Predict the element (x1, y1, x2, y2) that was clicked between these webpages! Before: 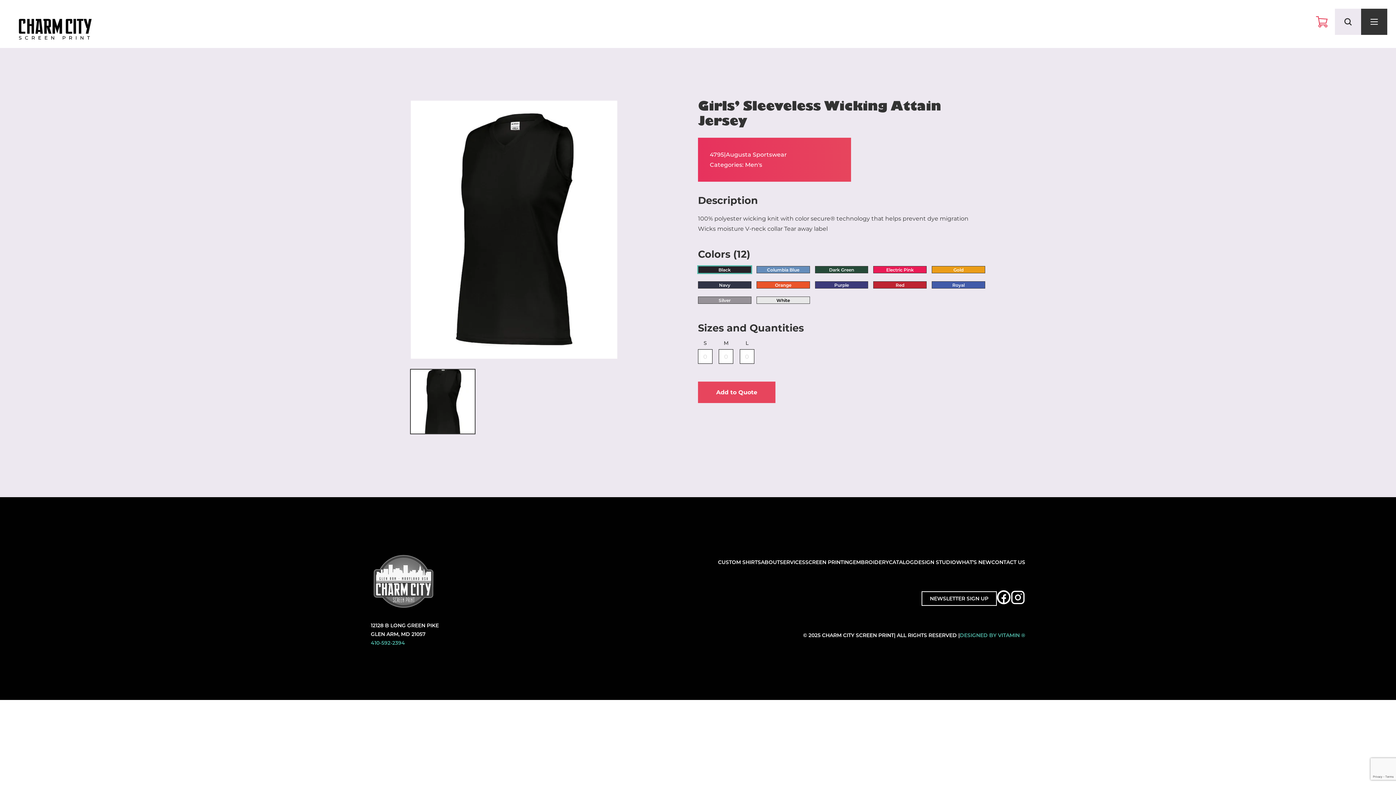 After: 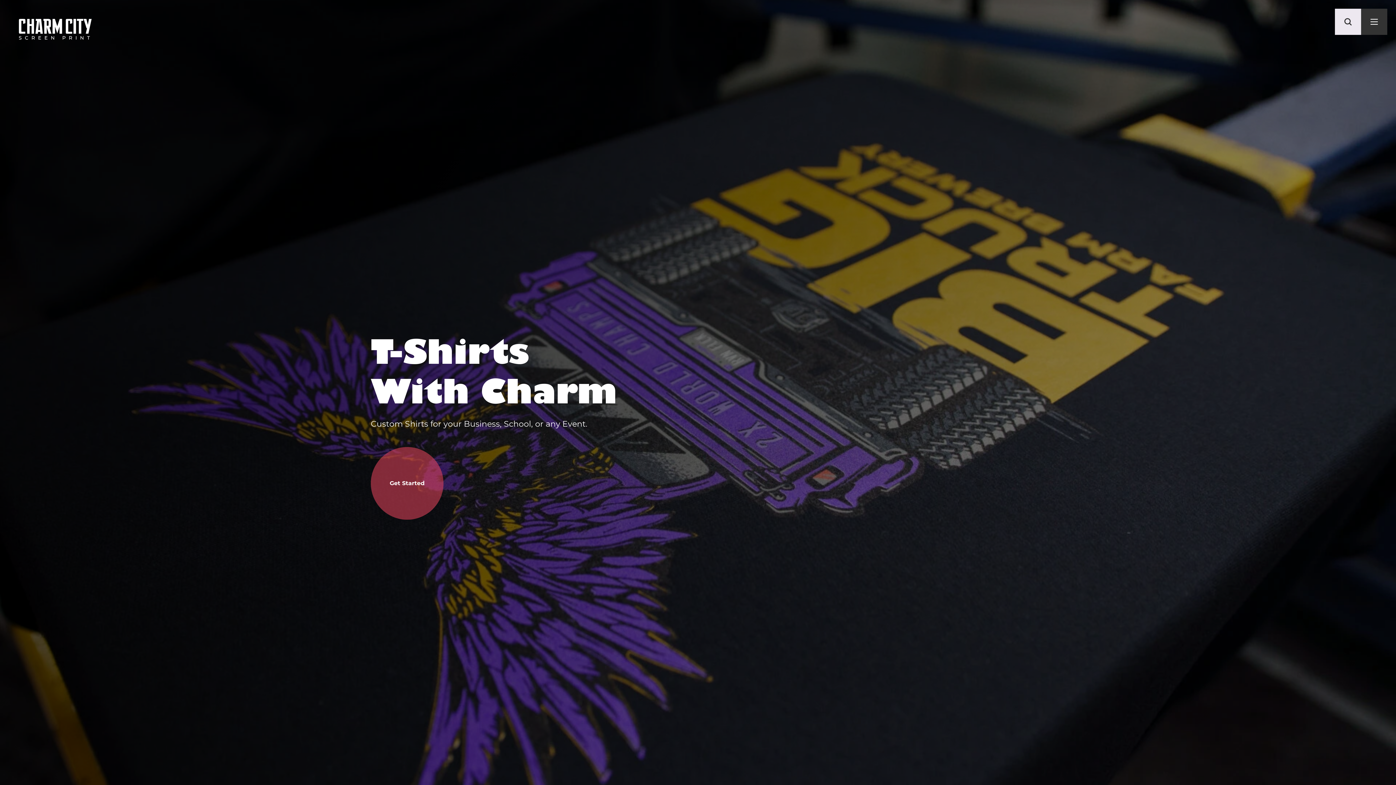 Action: bbox: (370, 550, 438, 615) label: CHARM CITY SCREEN PRINT